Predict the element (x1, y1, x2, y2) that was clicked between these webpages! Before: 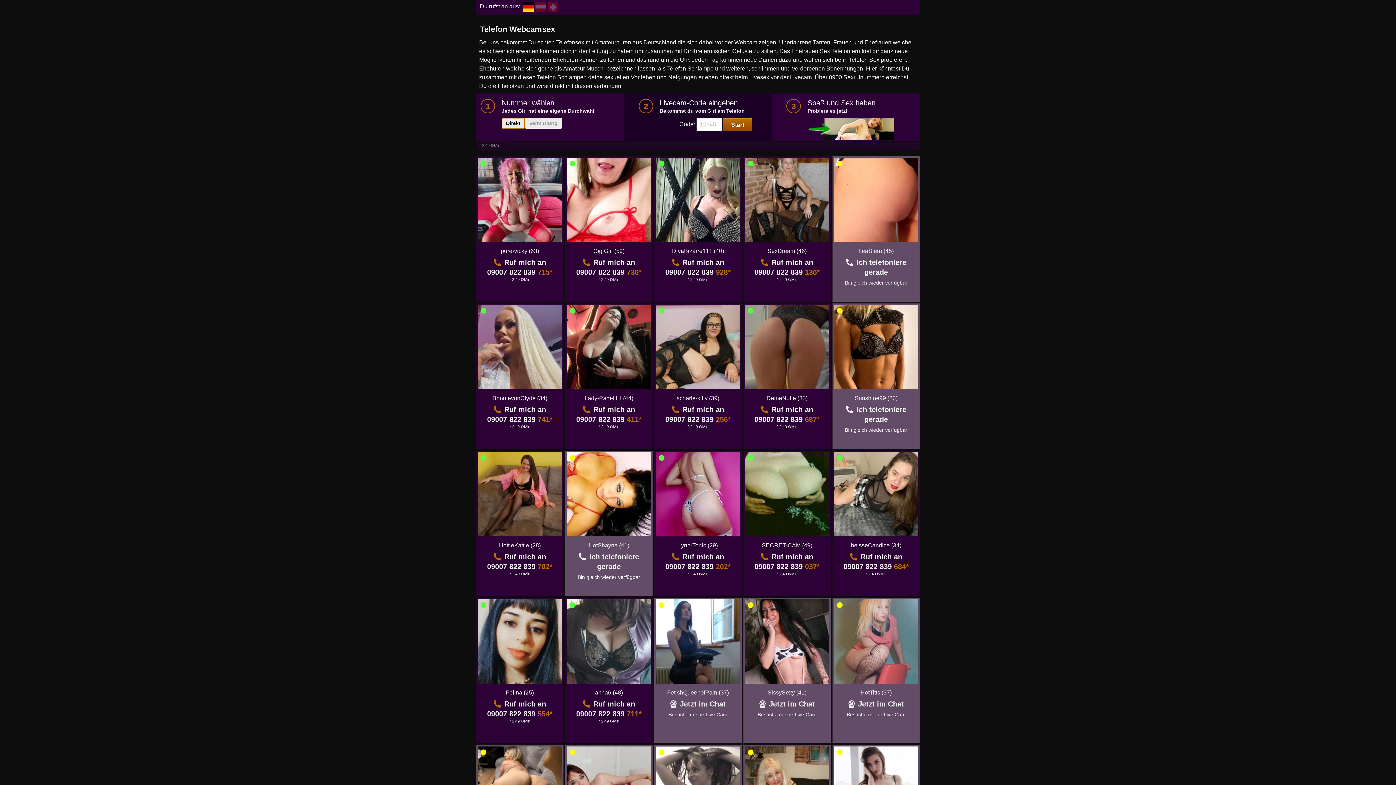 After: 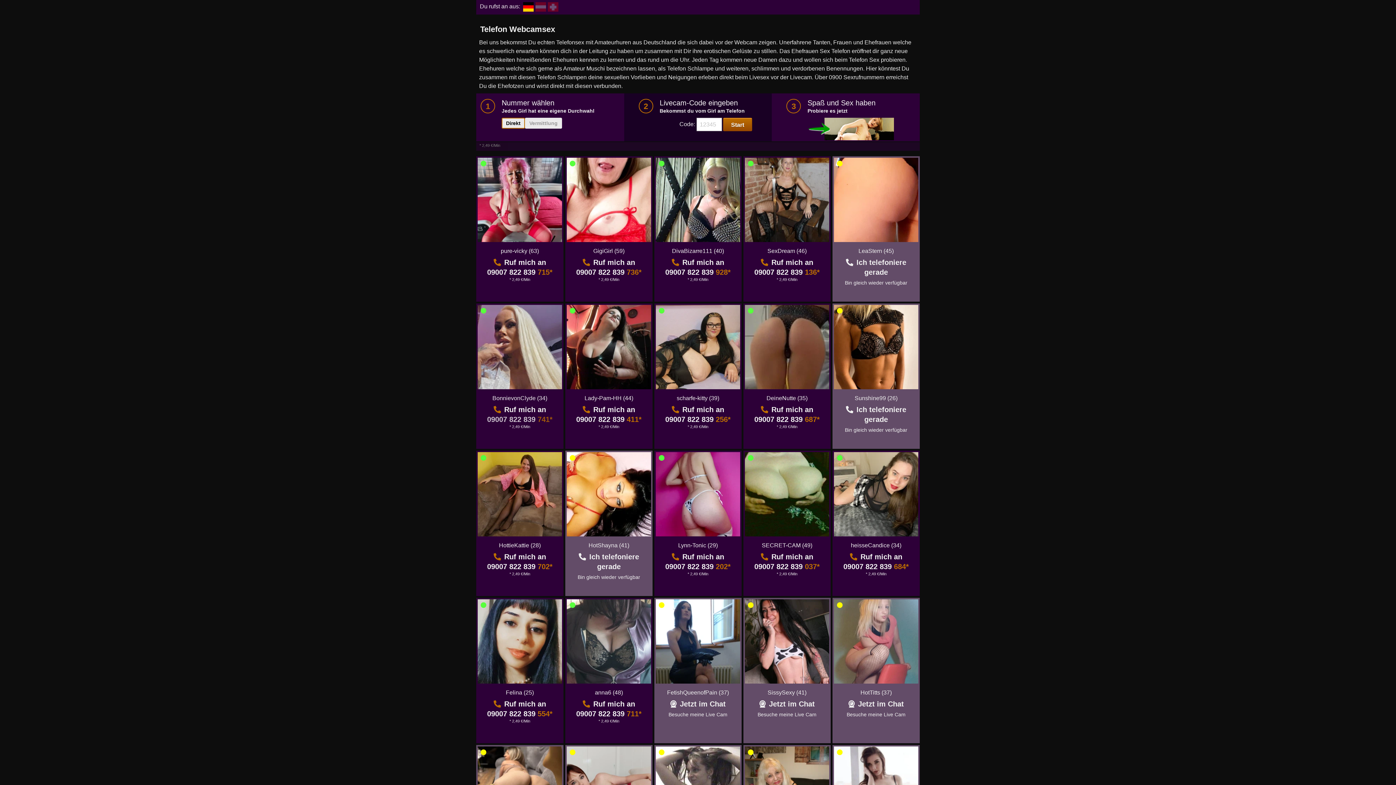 Action: bbox: (487, 415, 552, 423) label: 09007 822 839 741*